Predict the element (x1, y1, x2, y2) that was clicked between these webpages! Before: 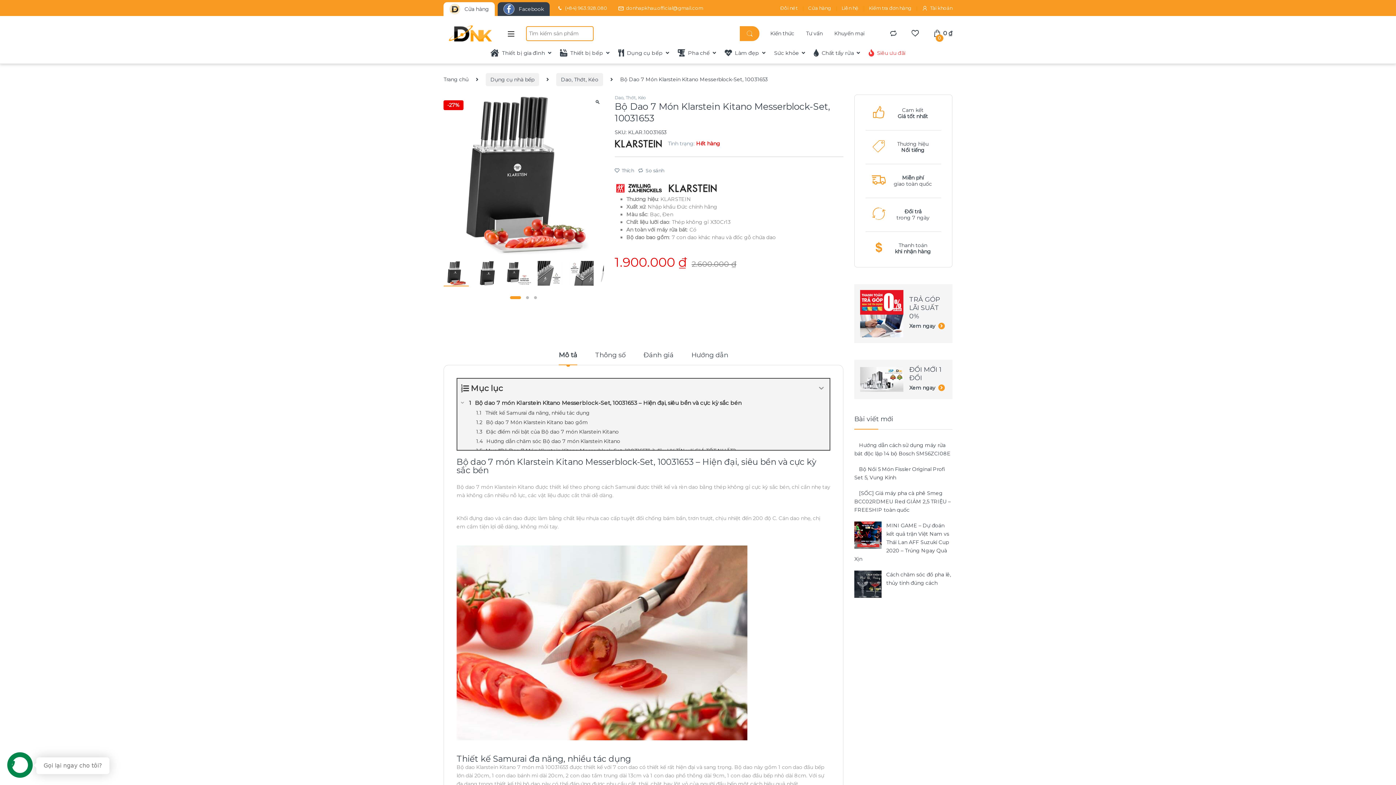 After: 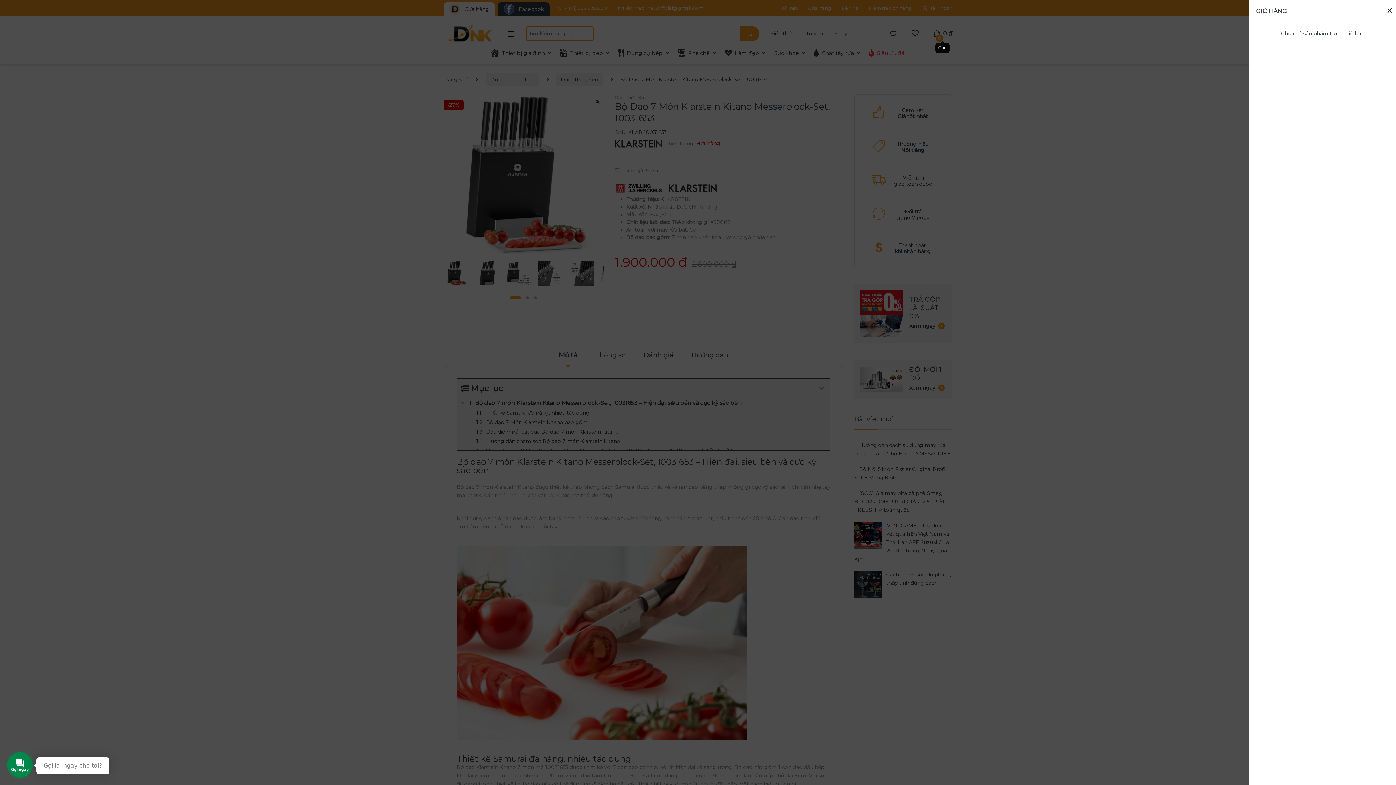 Action: bbox: (933, 29, 952, 36) label:  
0
0 ₫